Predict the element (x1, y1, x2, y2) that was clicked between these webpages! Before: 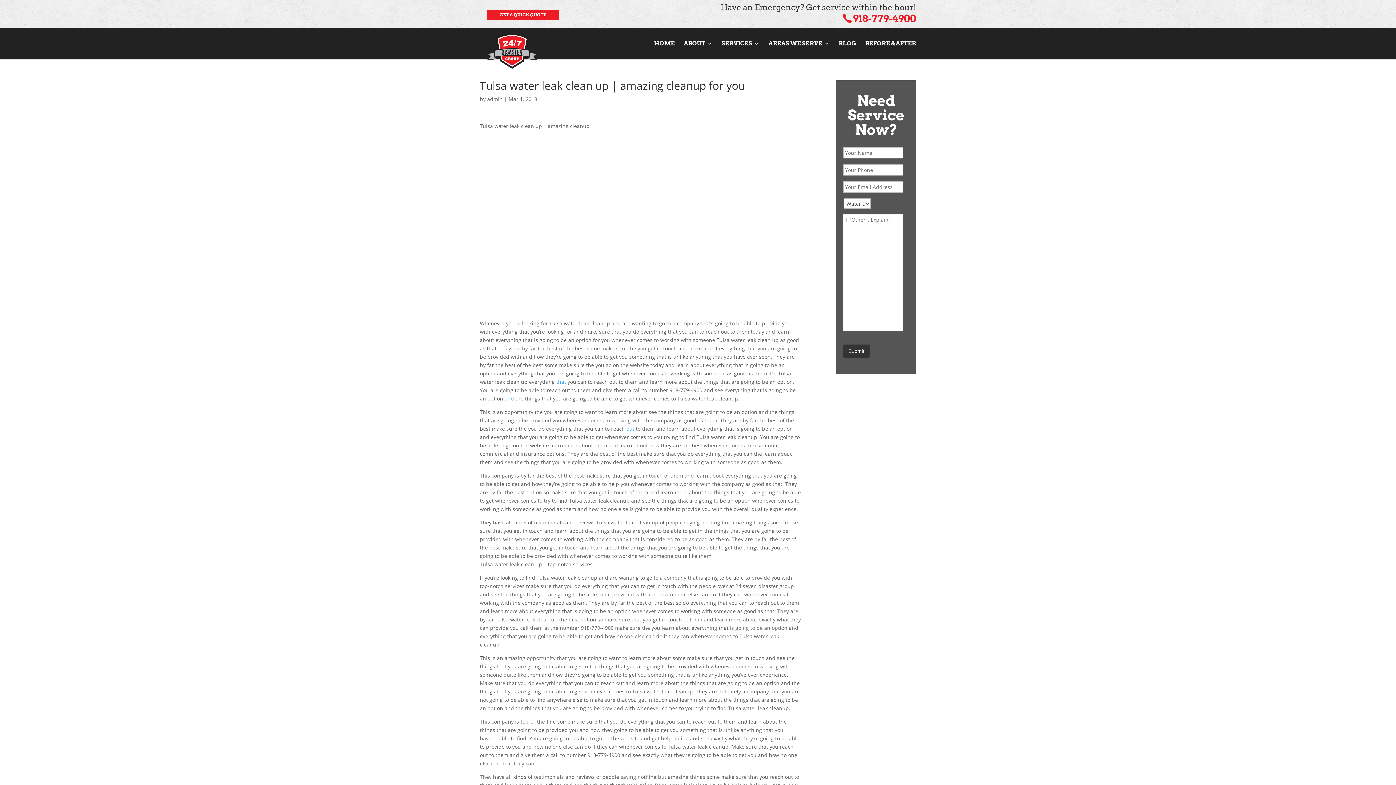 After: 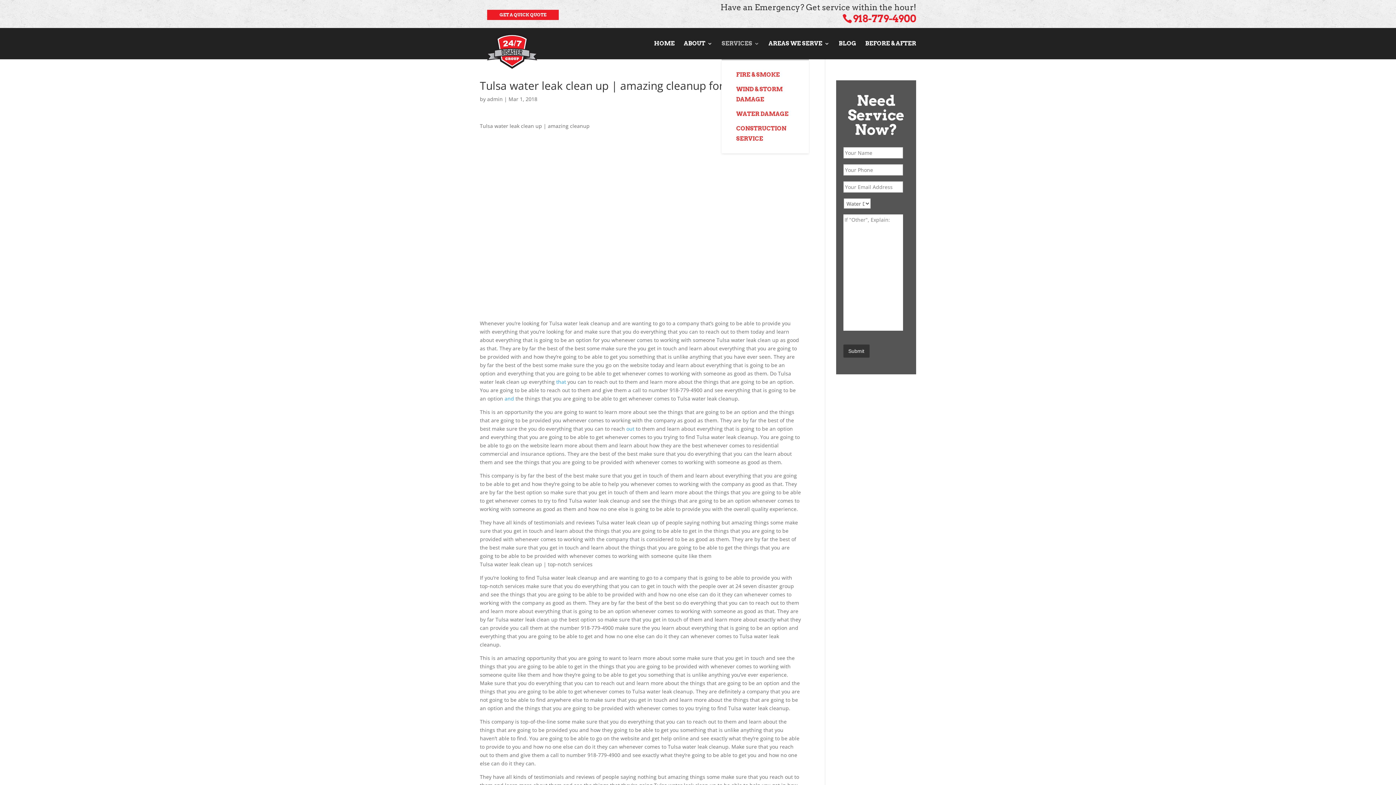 Action: bbox: (721, 41, 759, 59) label: SERVICES